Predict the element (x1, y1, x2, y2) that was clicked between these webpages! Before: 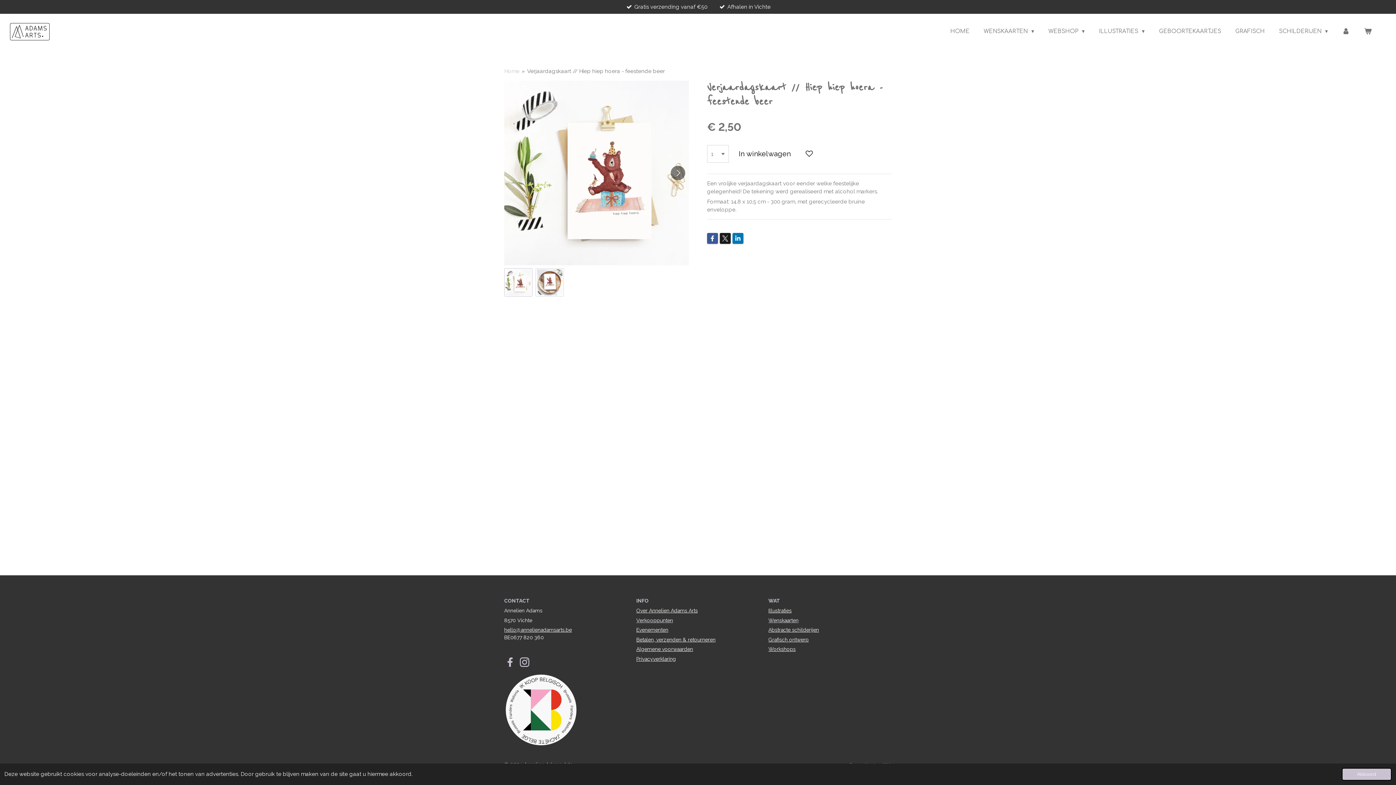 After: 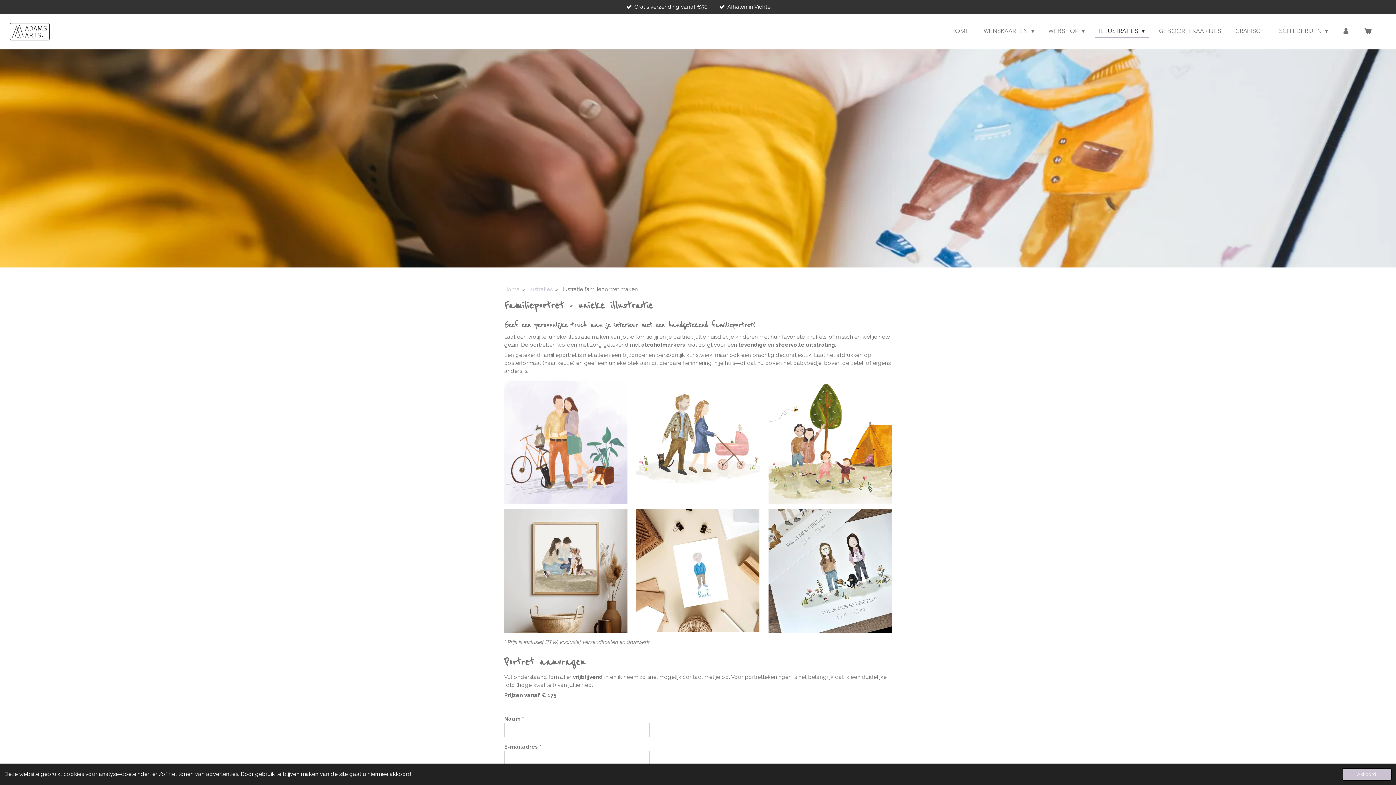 Action: bbox: (768, 646, 795, 652) label: Workshops